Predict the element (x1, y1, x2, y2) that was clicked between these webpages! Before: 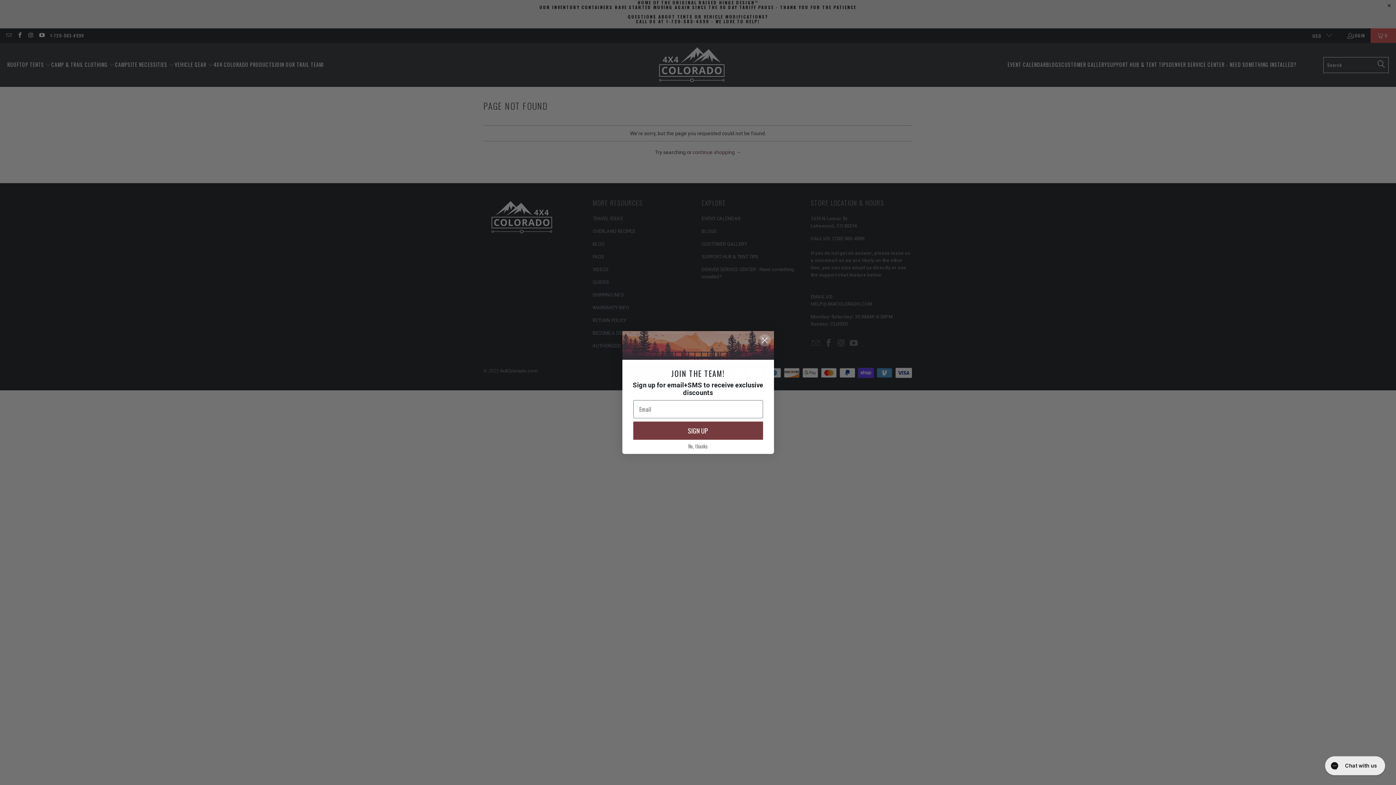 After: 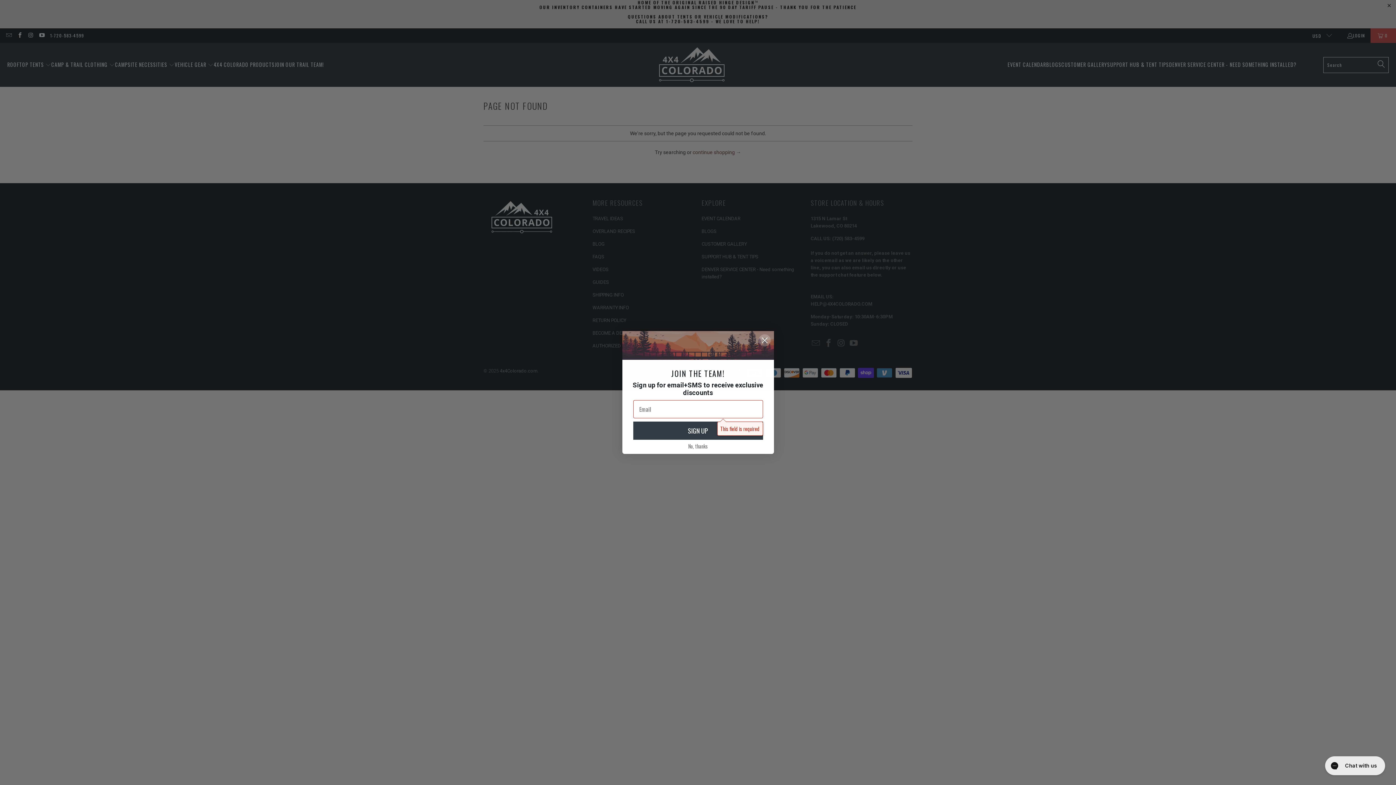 Action: bbox: (633, 421, 763, 439) label: SIGN UP